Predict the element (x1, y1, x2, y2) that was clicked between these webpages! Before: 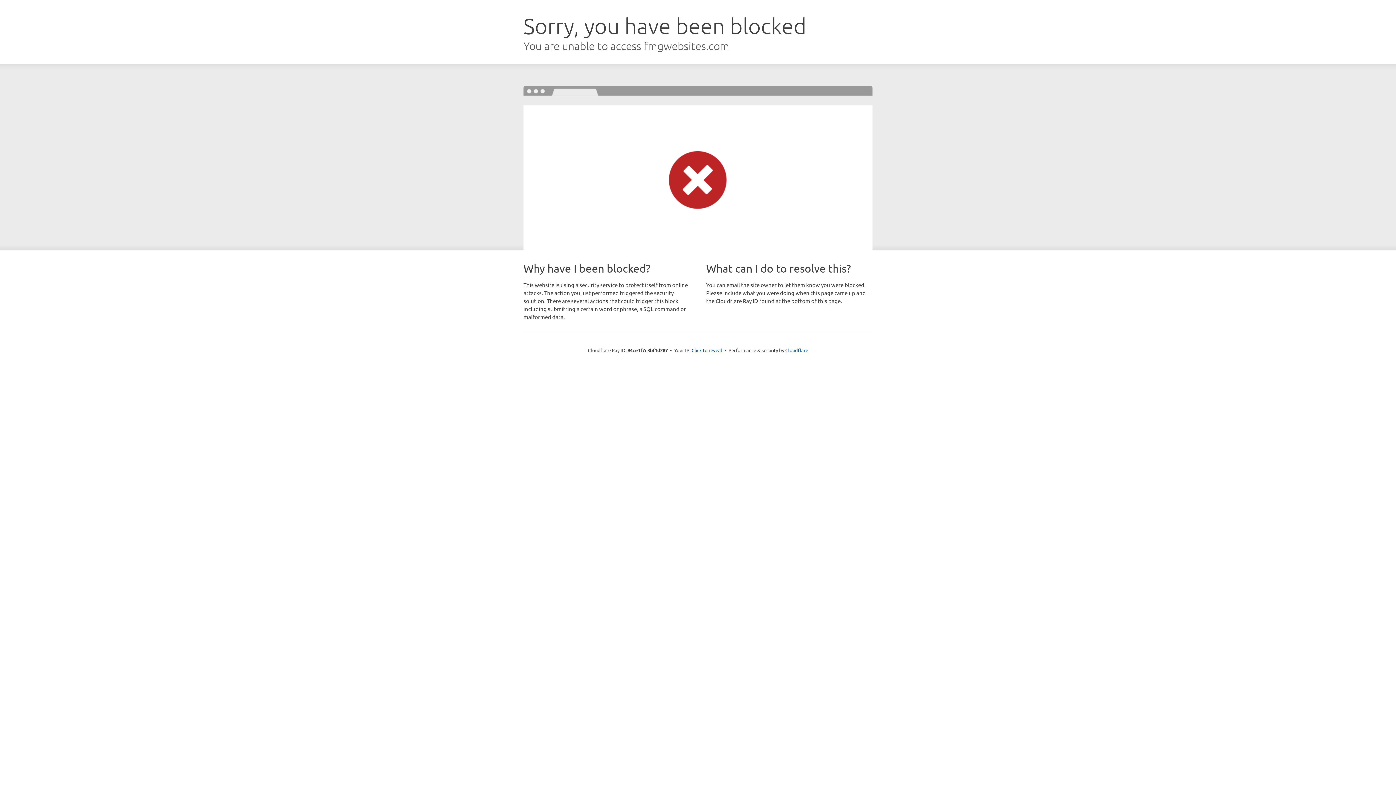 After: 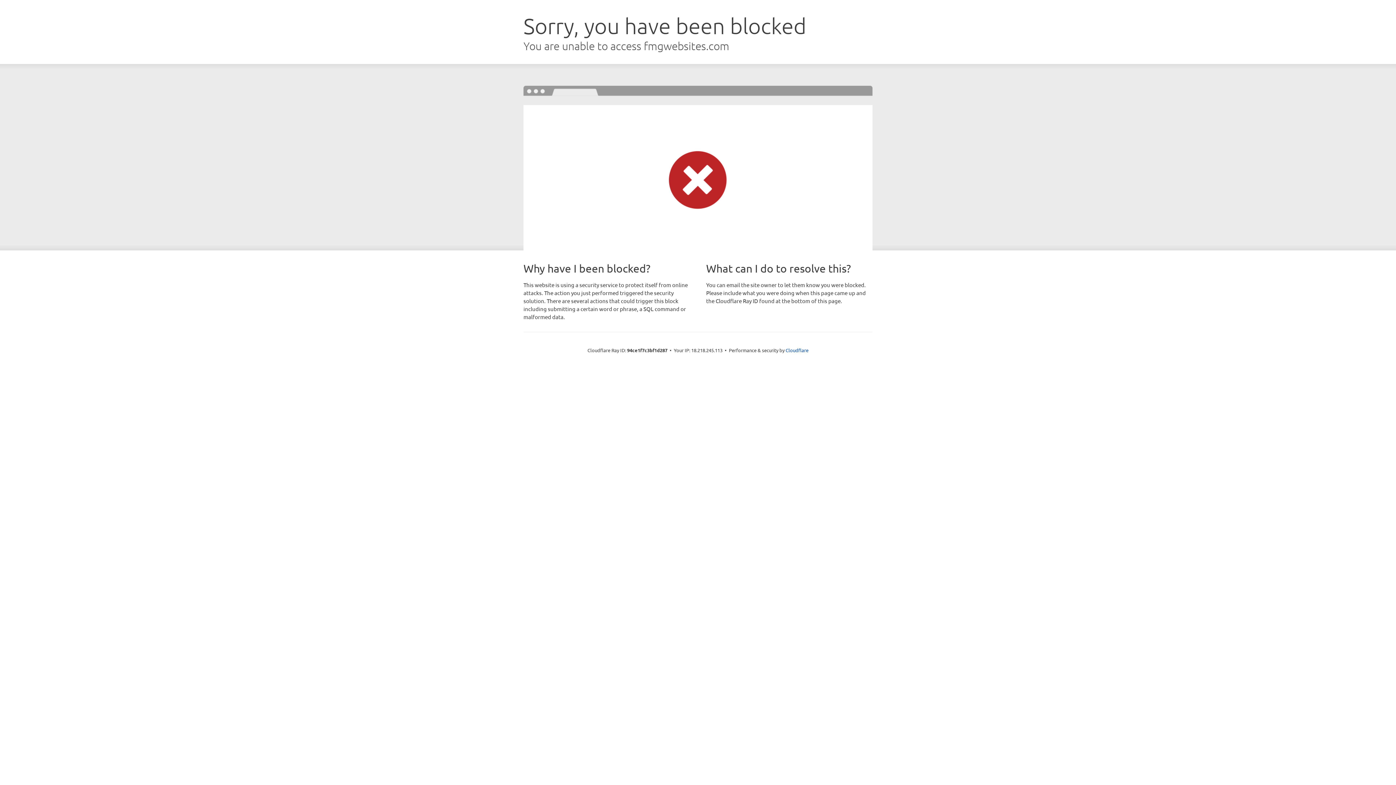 Action: bbox: (691, 346, 722, 353) label: Click to reveal